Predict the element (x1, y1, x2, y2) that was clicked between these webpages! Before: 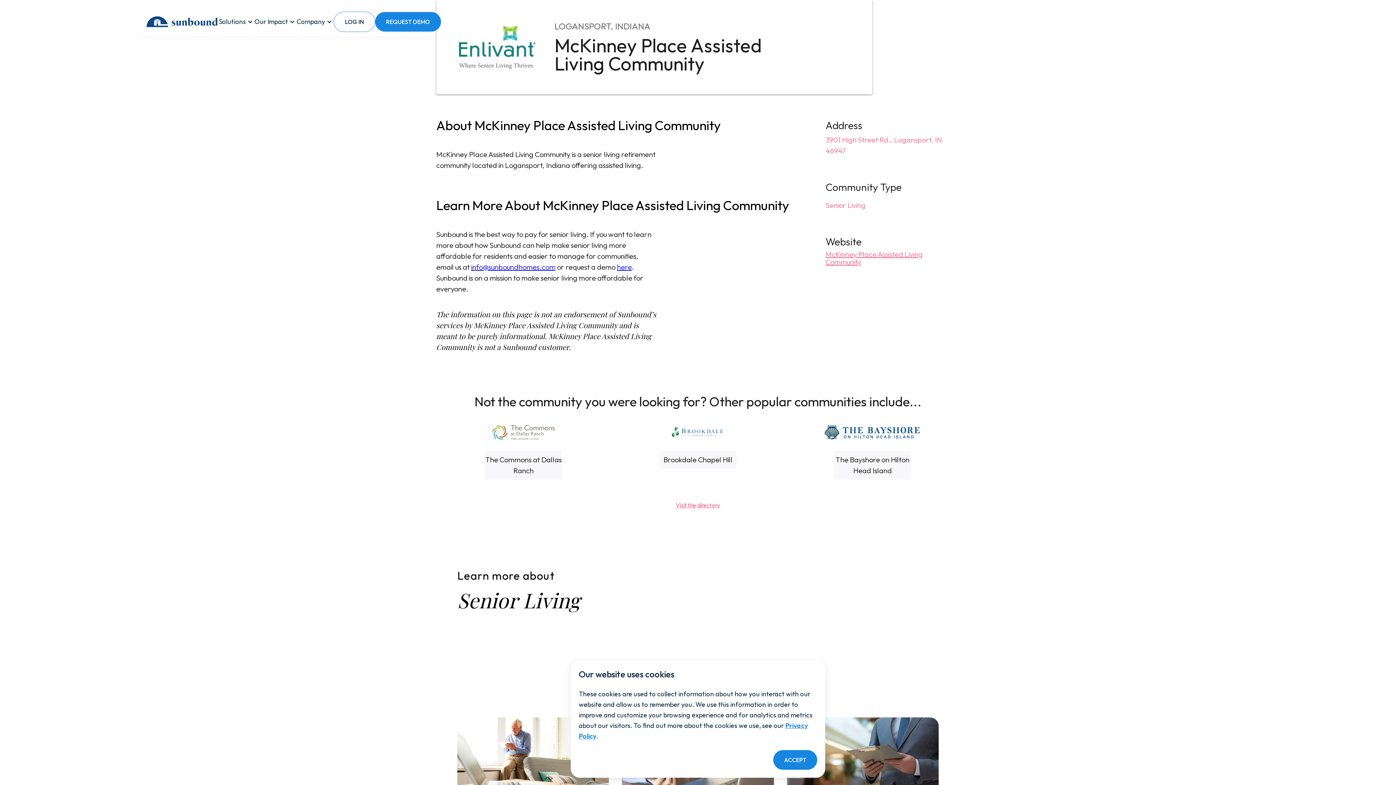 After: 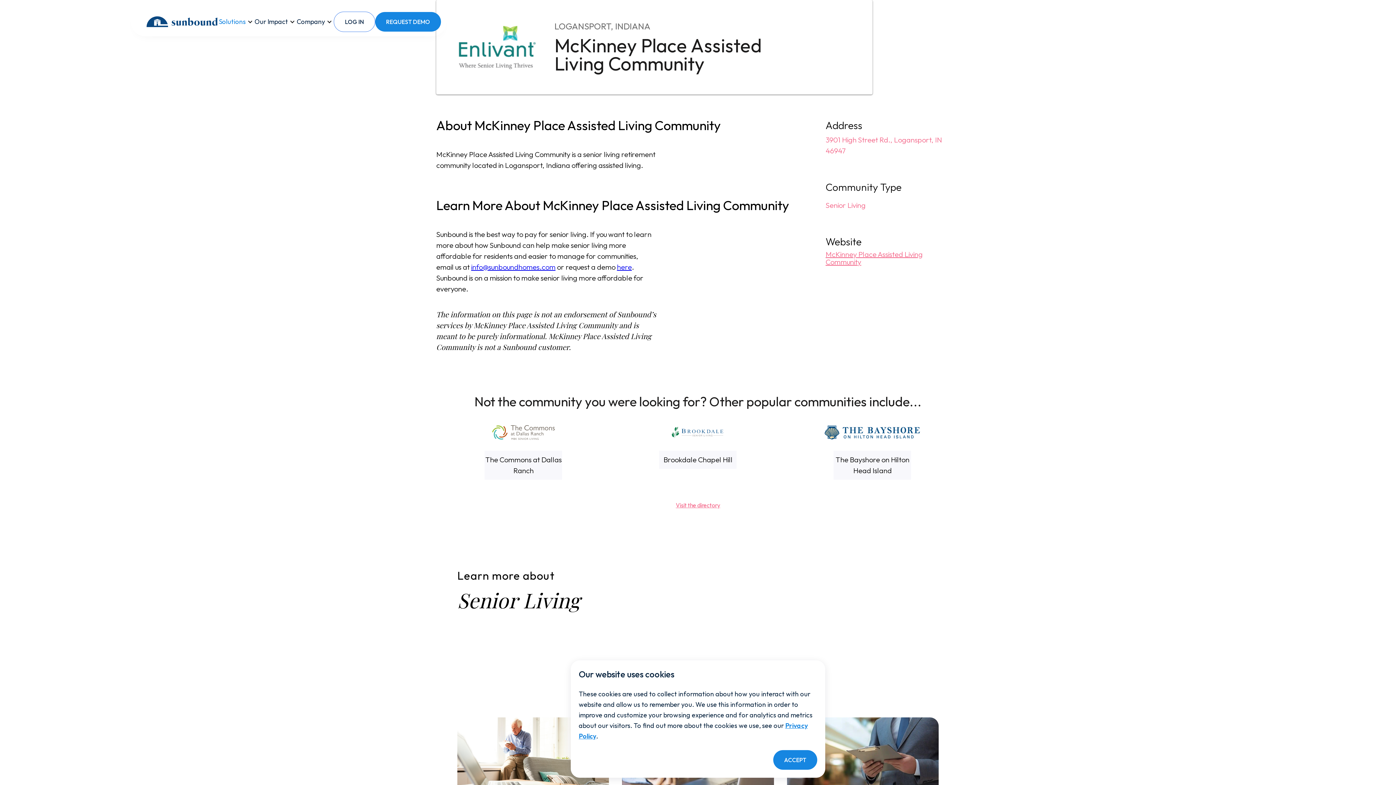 Action: bbox: (218, 11, 254, 32) label: Solutions